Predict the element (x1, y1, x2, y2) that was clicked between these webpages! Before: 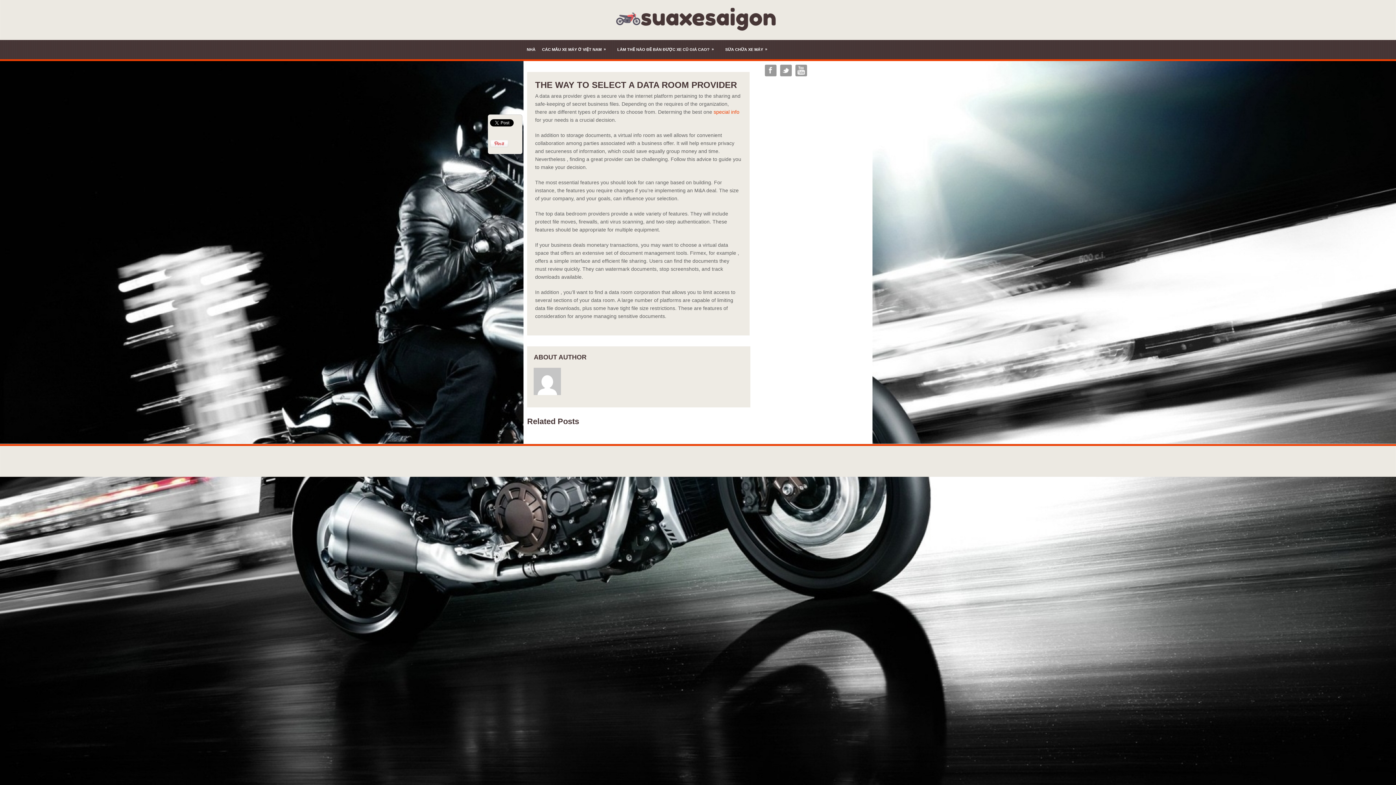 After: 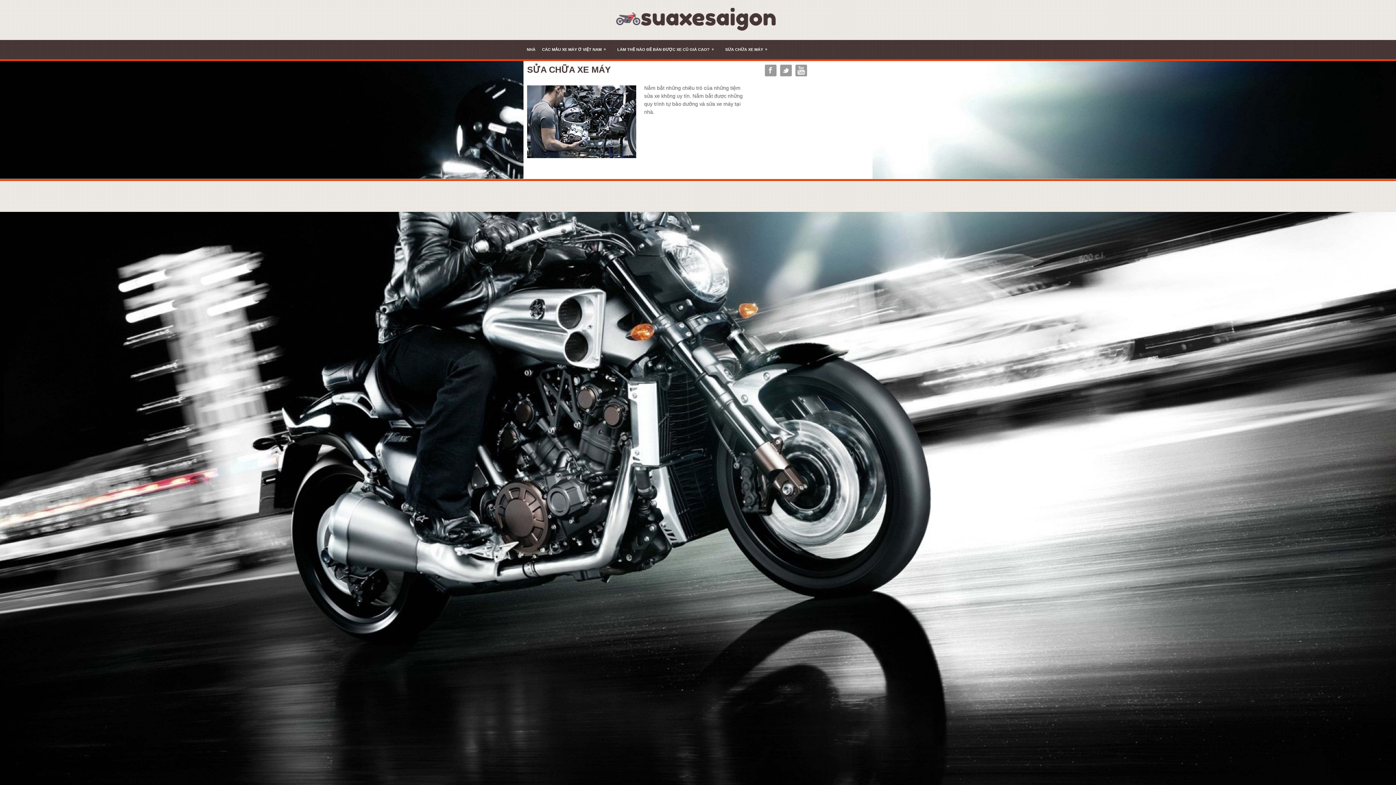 Action: label: SỬA CHỮA XE MÁY
» bbox: (725, 47, 772, 52)